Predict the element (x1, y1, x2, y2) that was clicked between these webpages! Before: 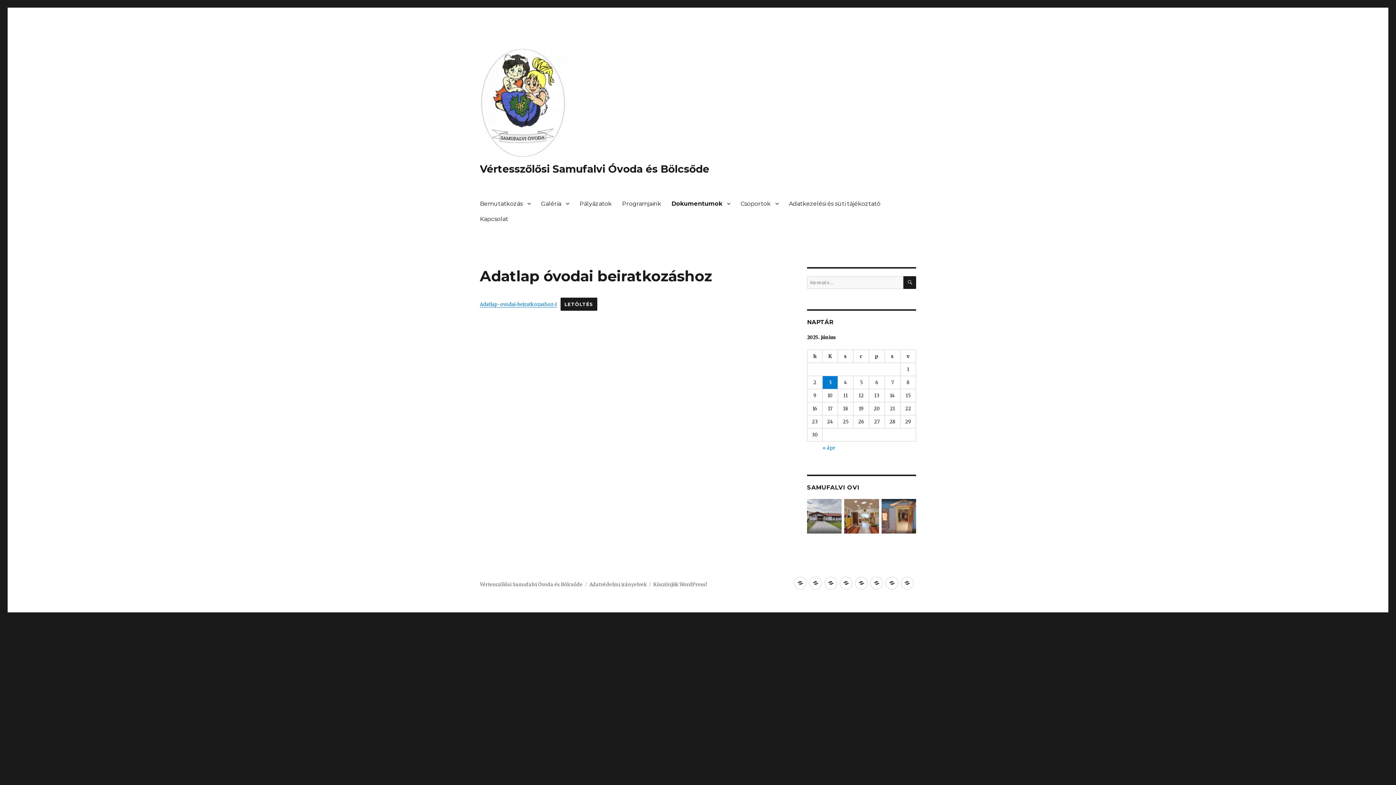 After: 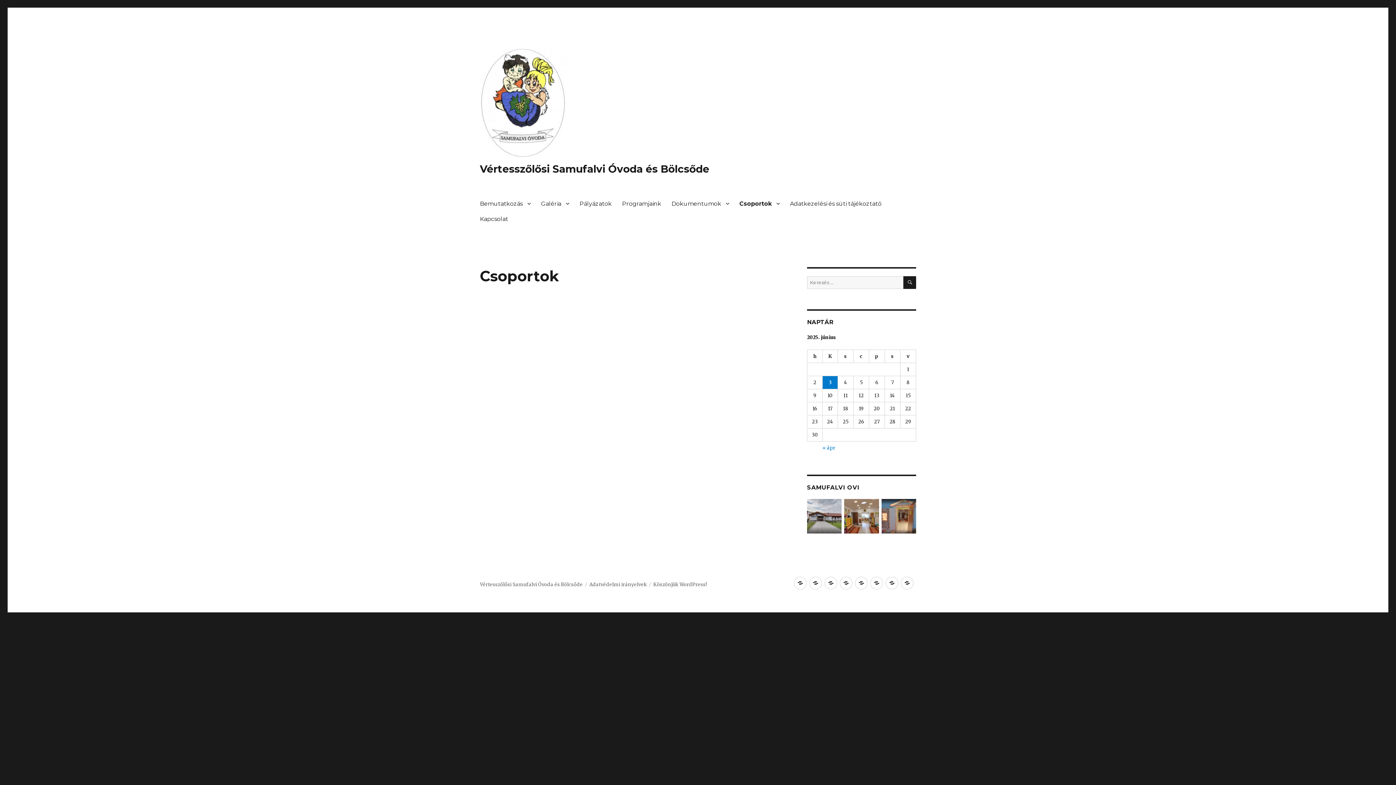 Action: label: Csoportok bbox: (735, 196, 784, 211)